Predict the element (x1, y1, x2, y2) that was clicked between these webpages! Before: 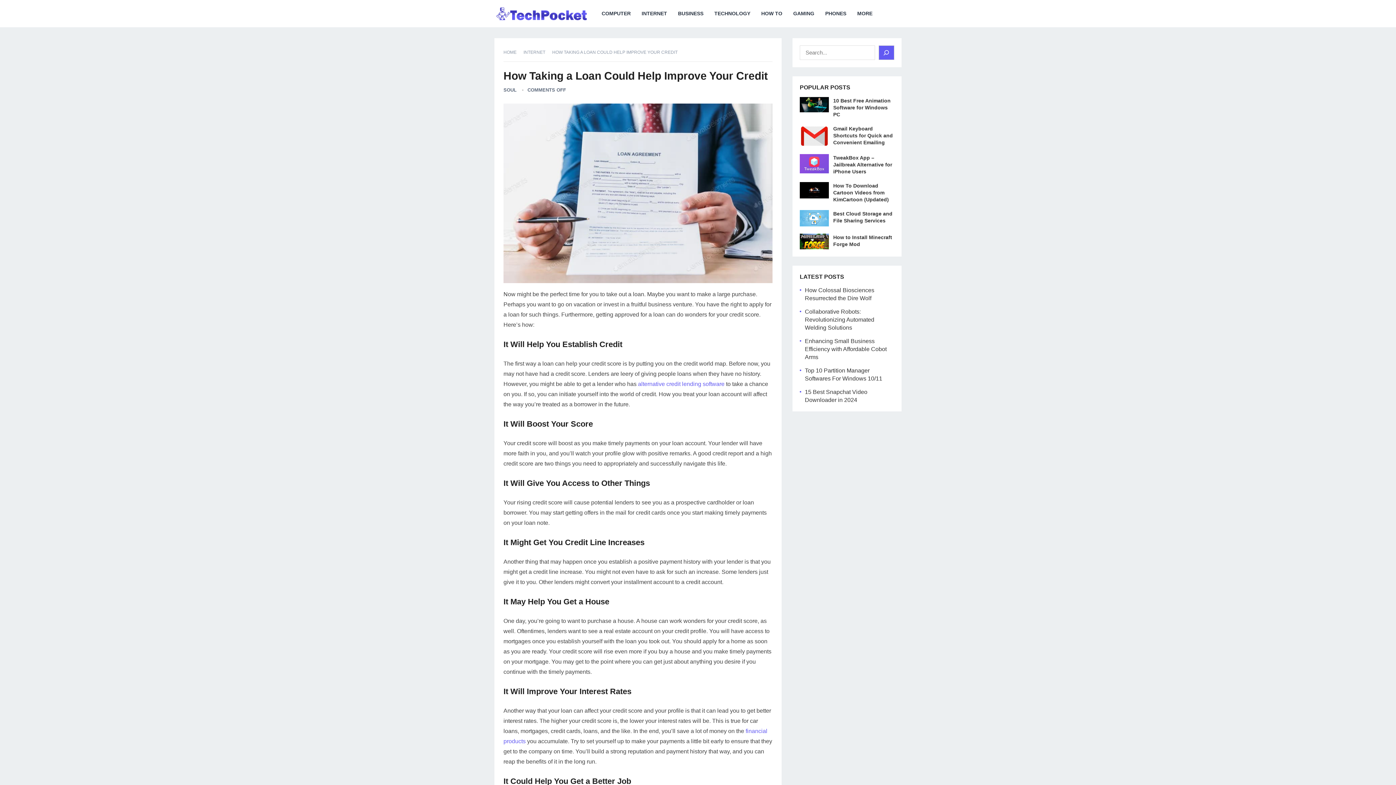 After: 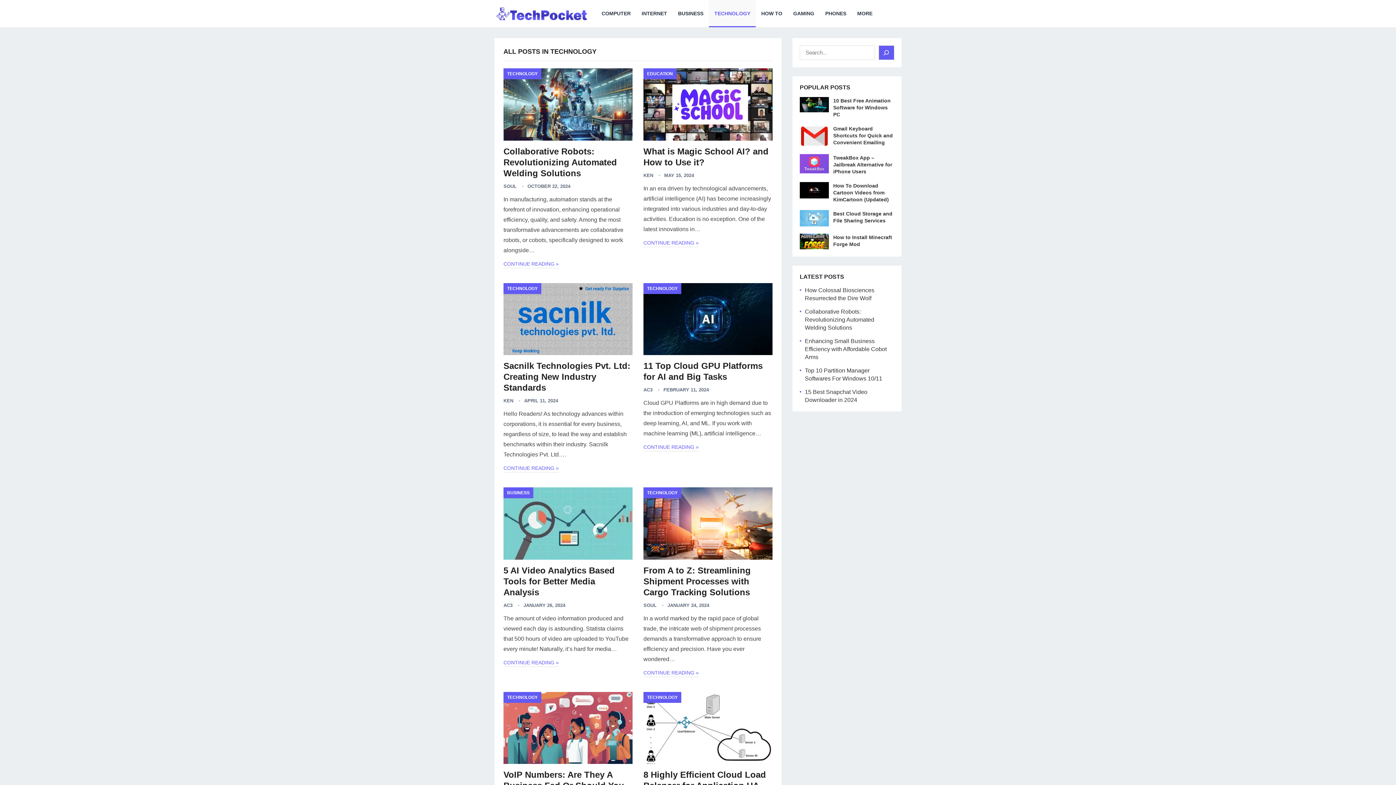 Action: label: TECHNOLOGY bbox: (709, 0, 756, 27)